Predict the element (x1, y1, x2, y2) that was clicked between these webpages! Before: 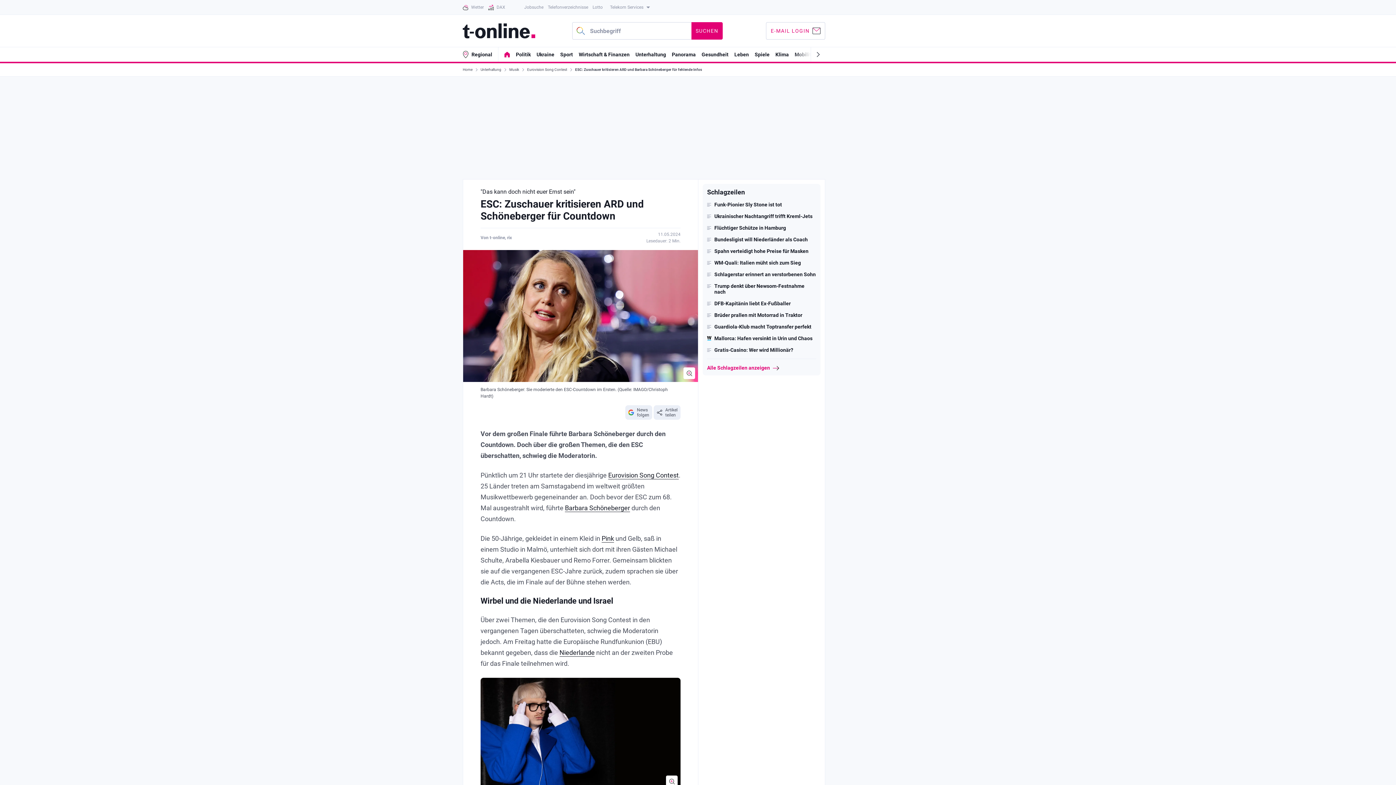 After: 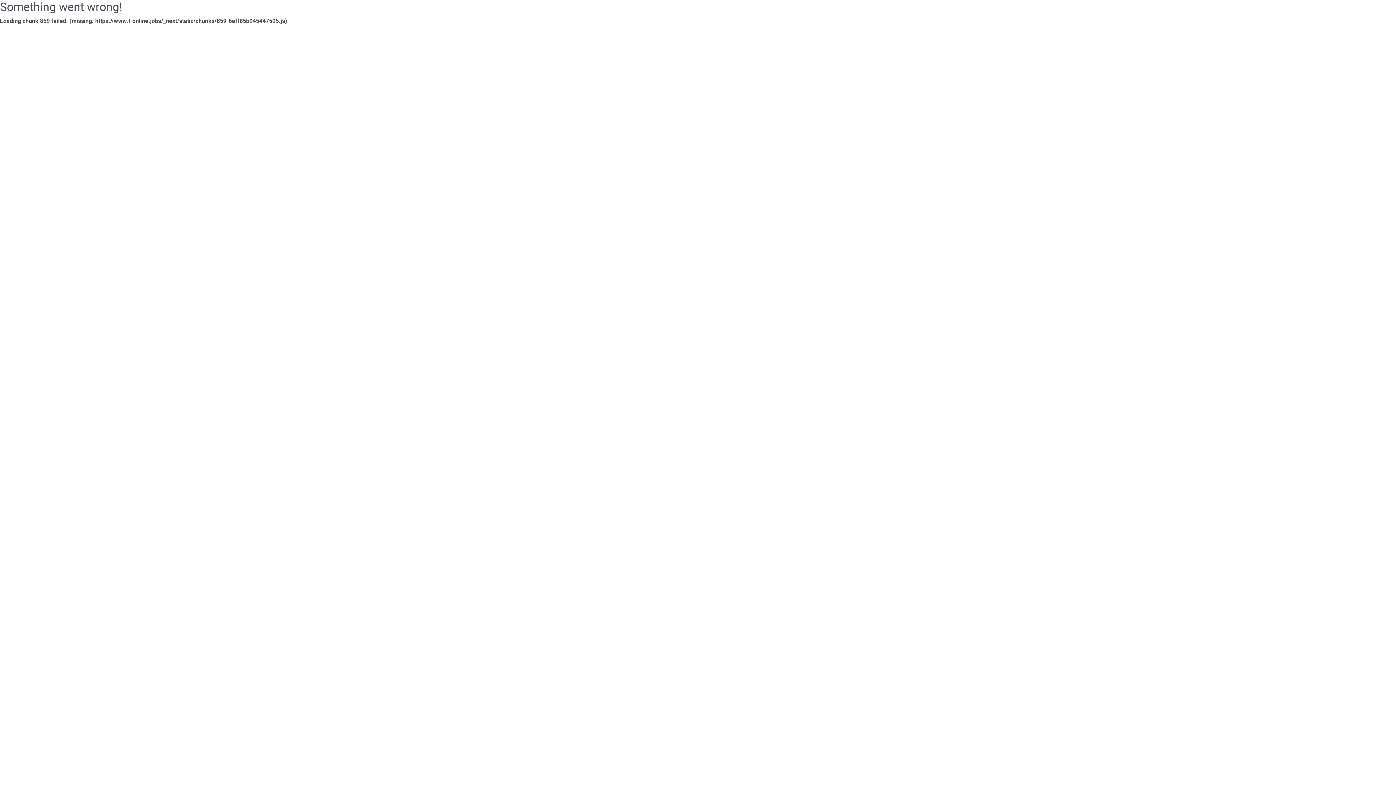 Action: bbox: (524, 0, 543, 14) label: Jobsuche